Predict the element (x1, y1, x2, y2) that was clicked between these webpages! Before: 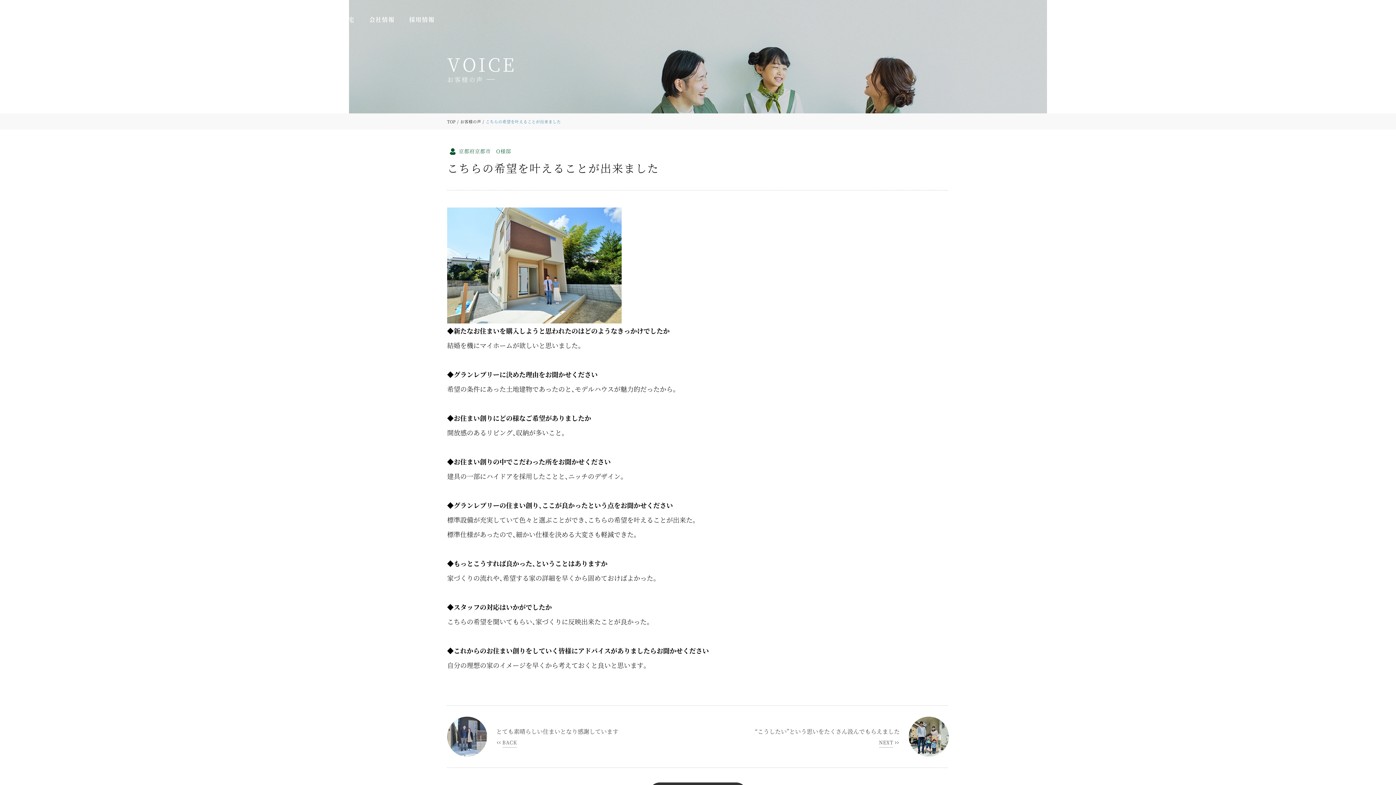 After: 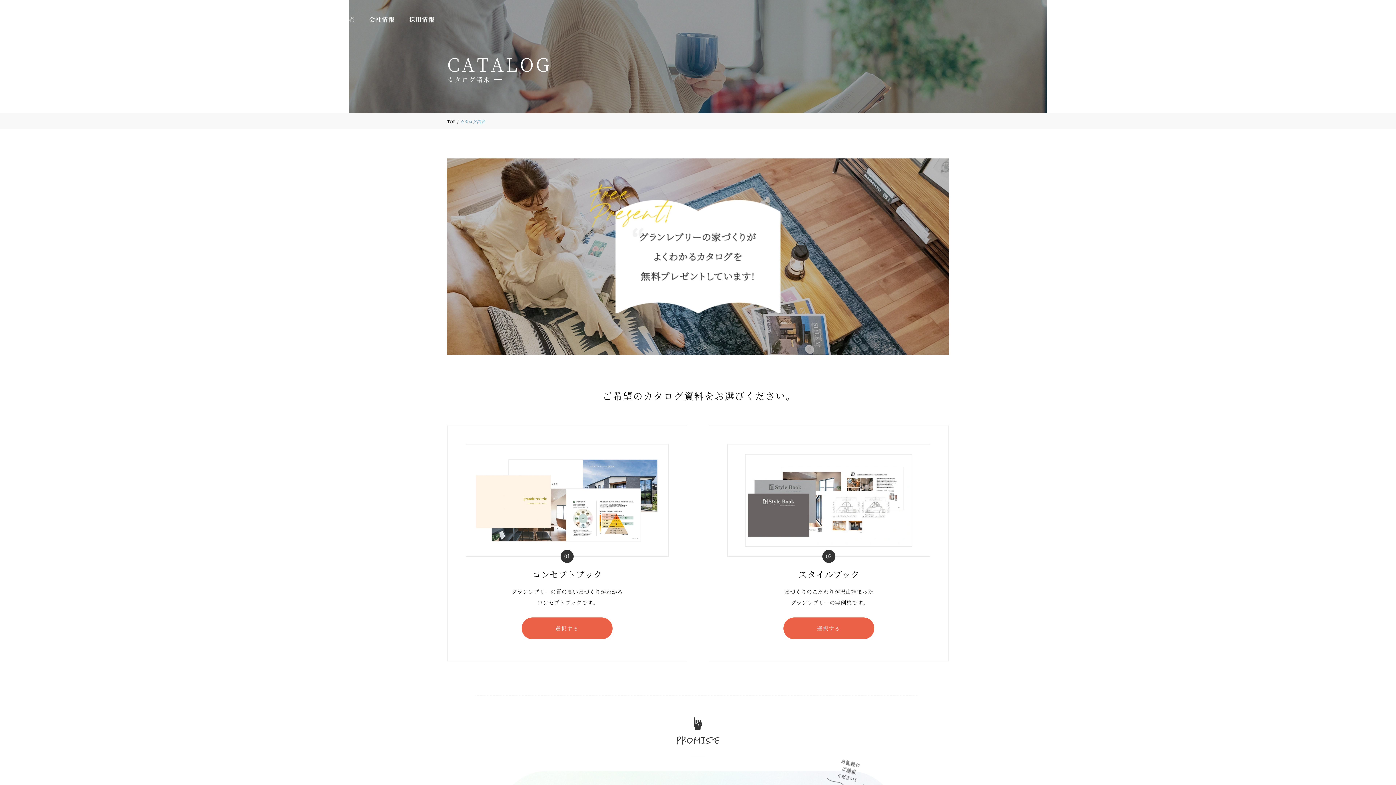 Action: bbox: (1225, 9, 1298, 30) label: カタログ請求